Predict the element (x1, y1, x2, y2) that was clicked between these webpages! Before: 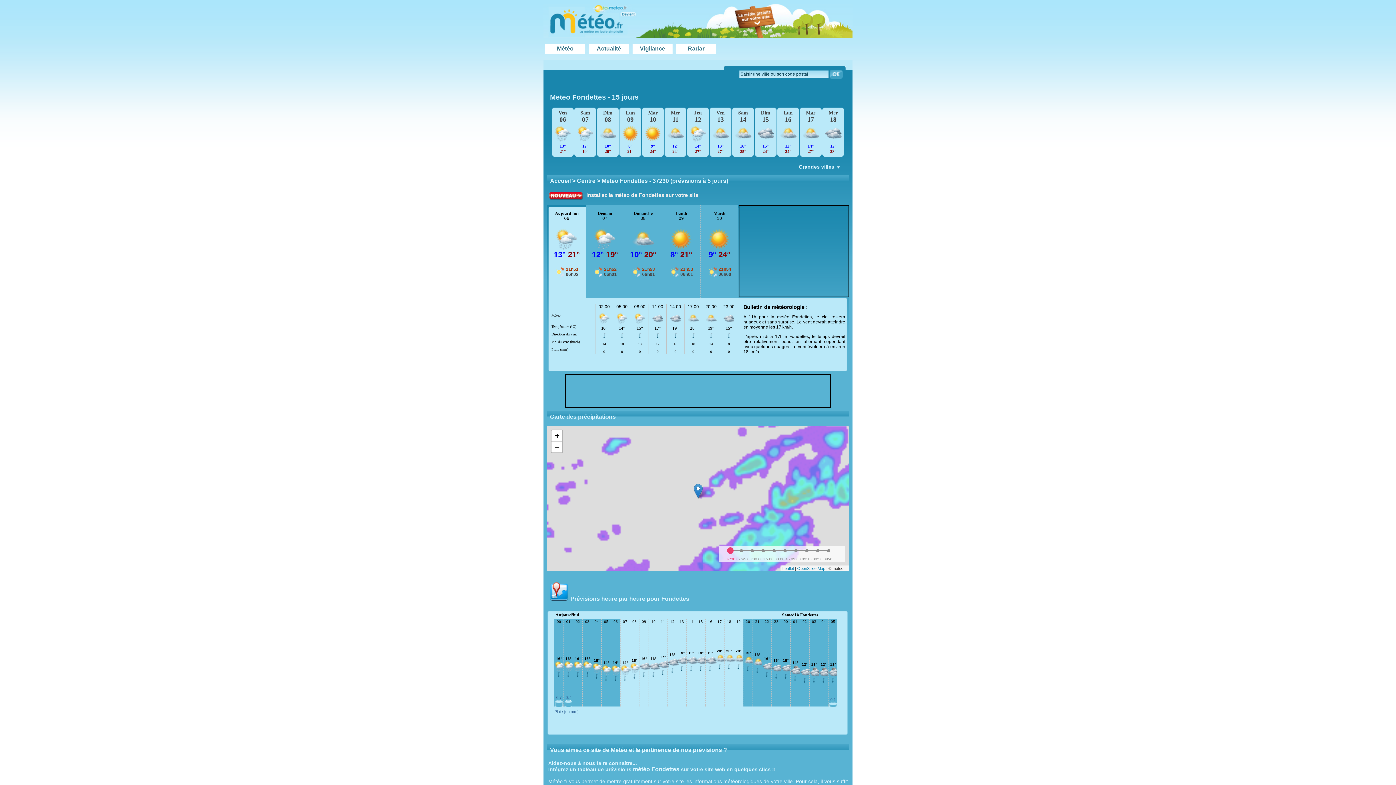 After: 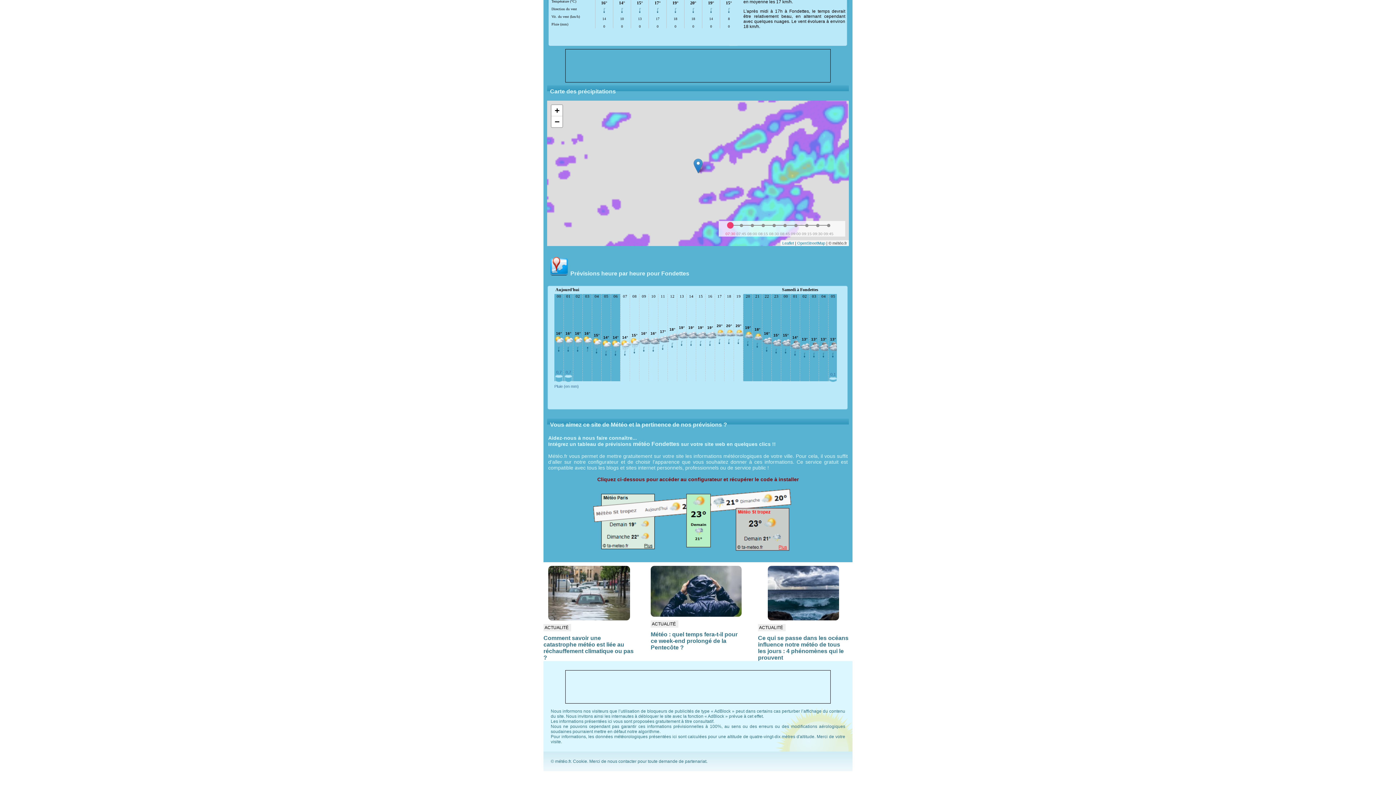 Action: bbox: (548, 192, 583, 198)